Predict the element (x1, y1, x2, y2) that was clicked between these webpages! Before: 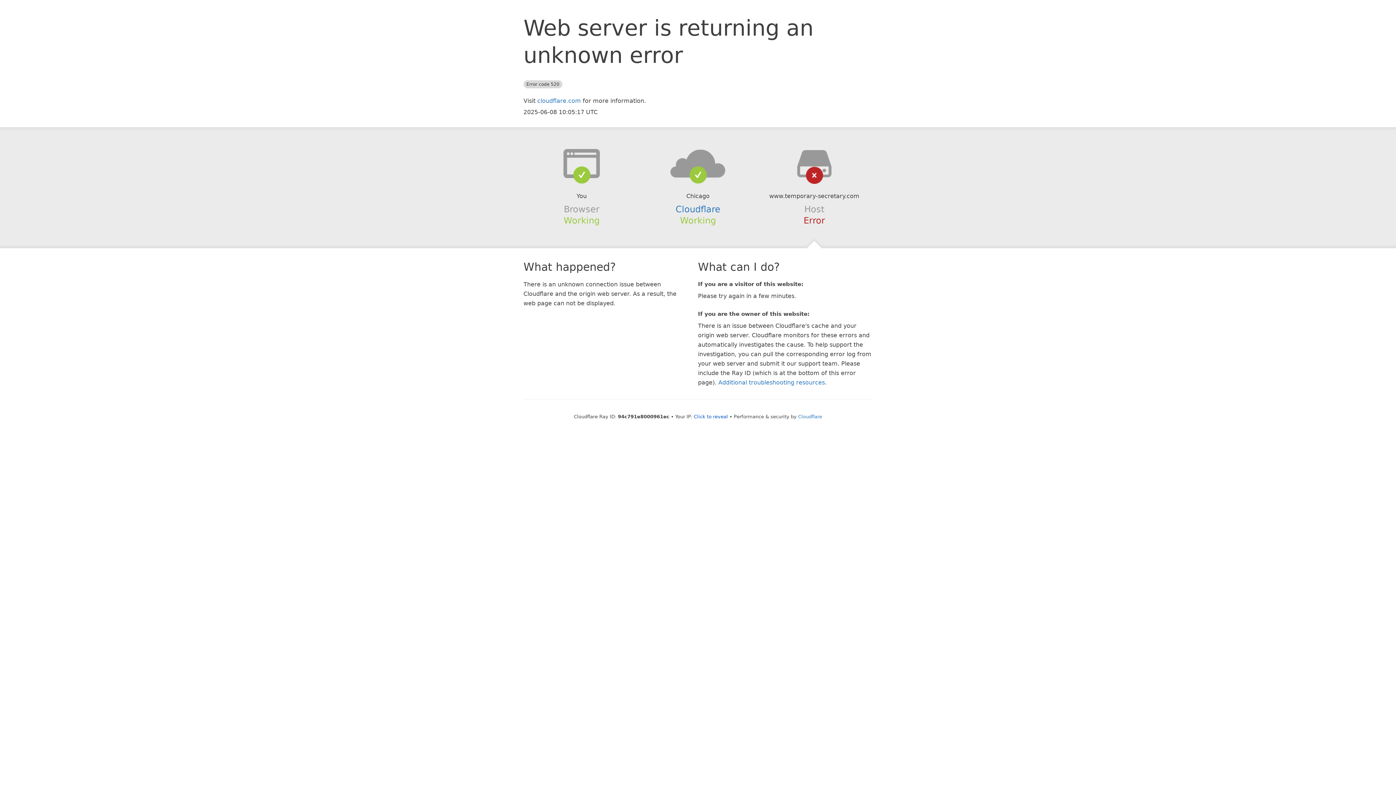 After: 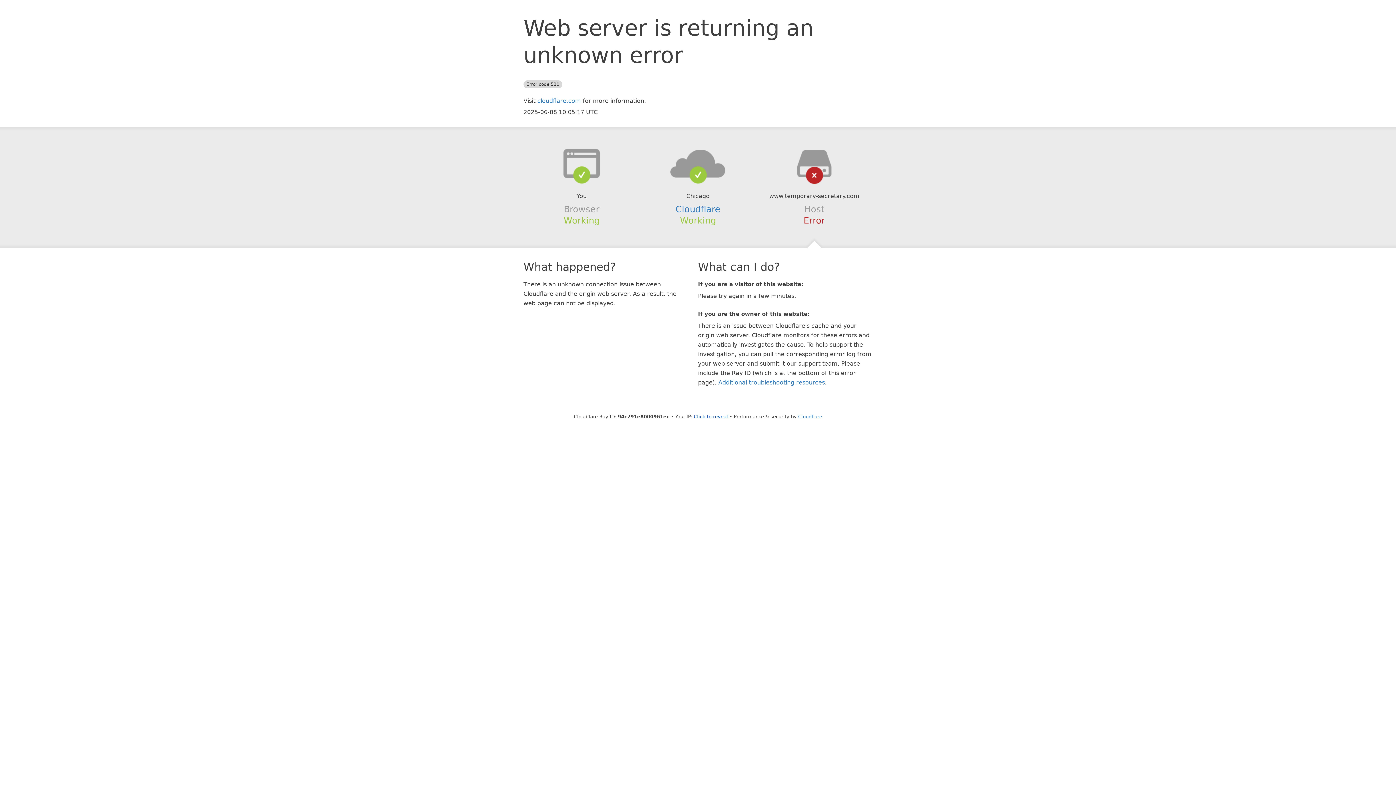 Action: bbox: (639, 148, 756, 178)